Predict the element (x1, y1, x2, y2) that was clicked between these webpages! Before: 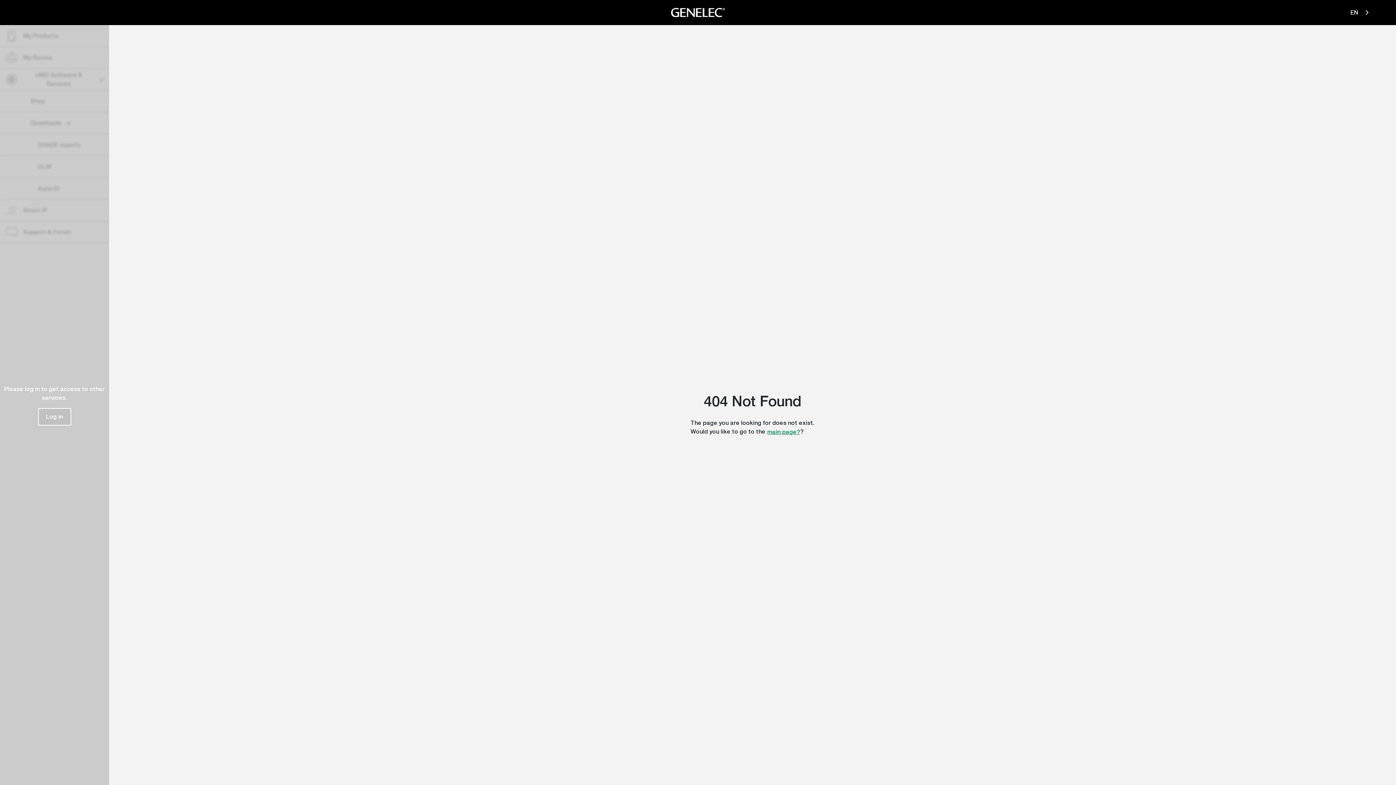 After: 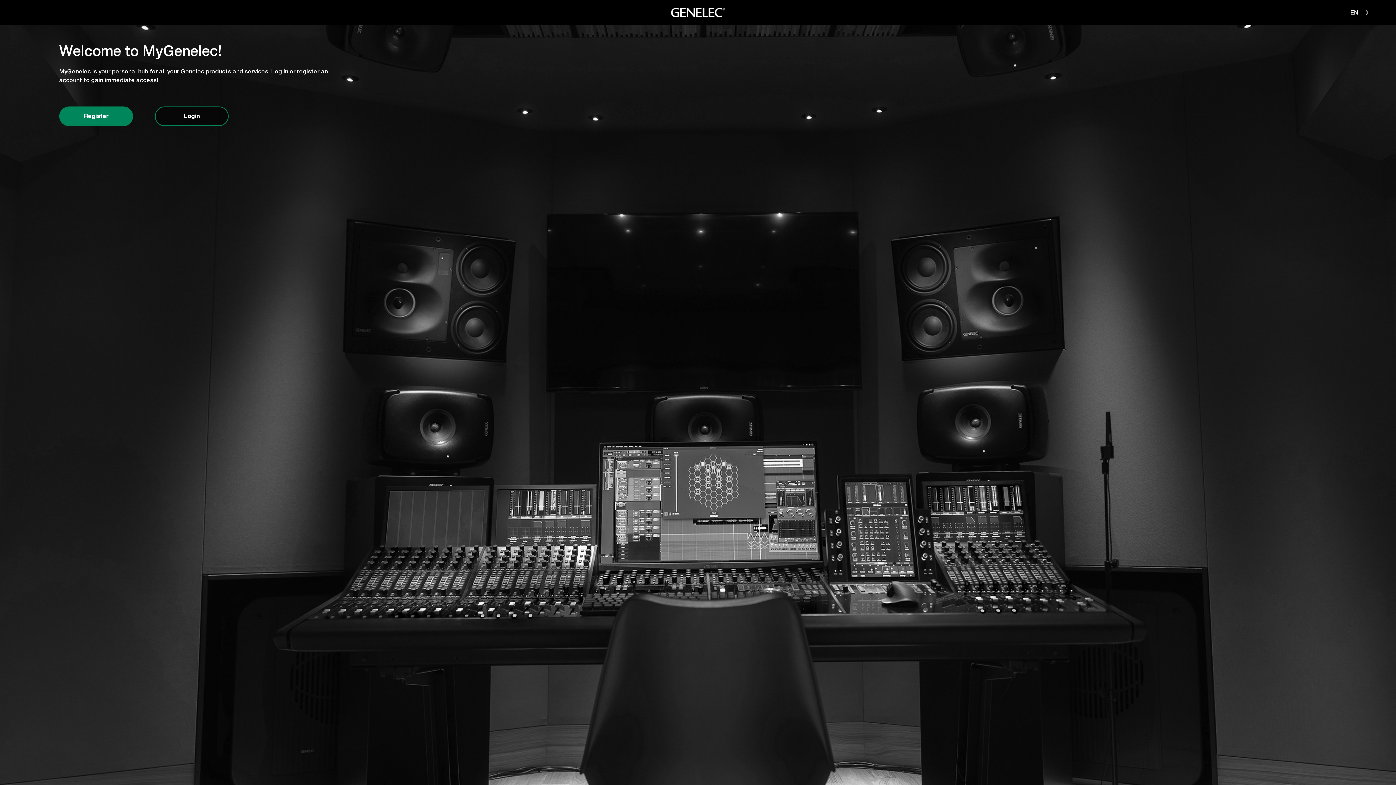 Action: label: main page? bbox: (767, 427, 800, 437)